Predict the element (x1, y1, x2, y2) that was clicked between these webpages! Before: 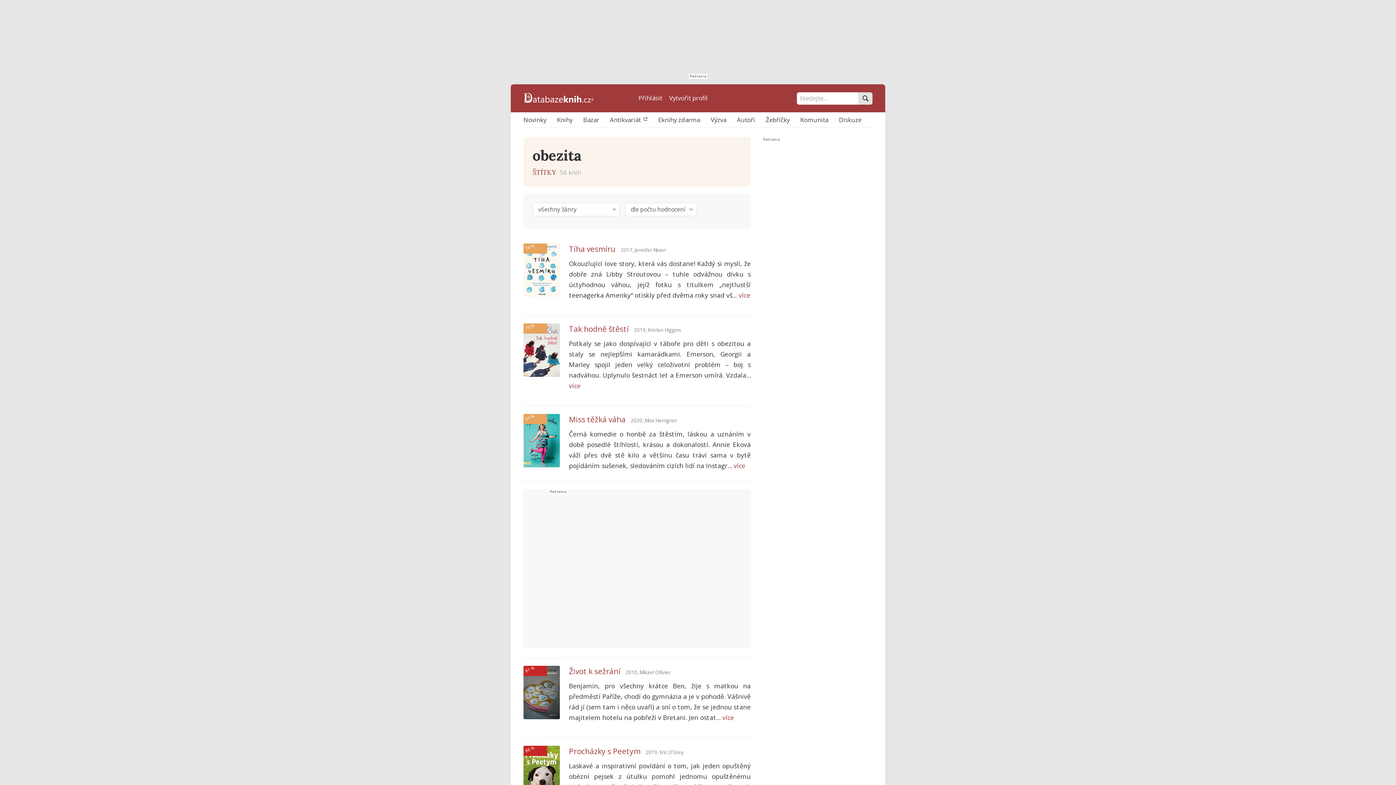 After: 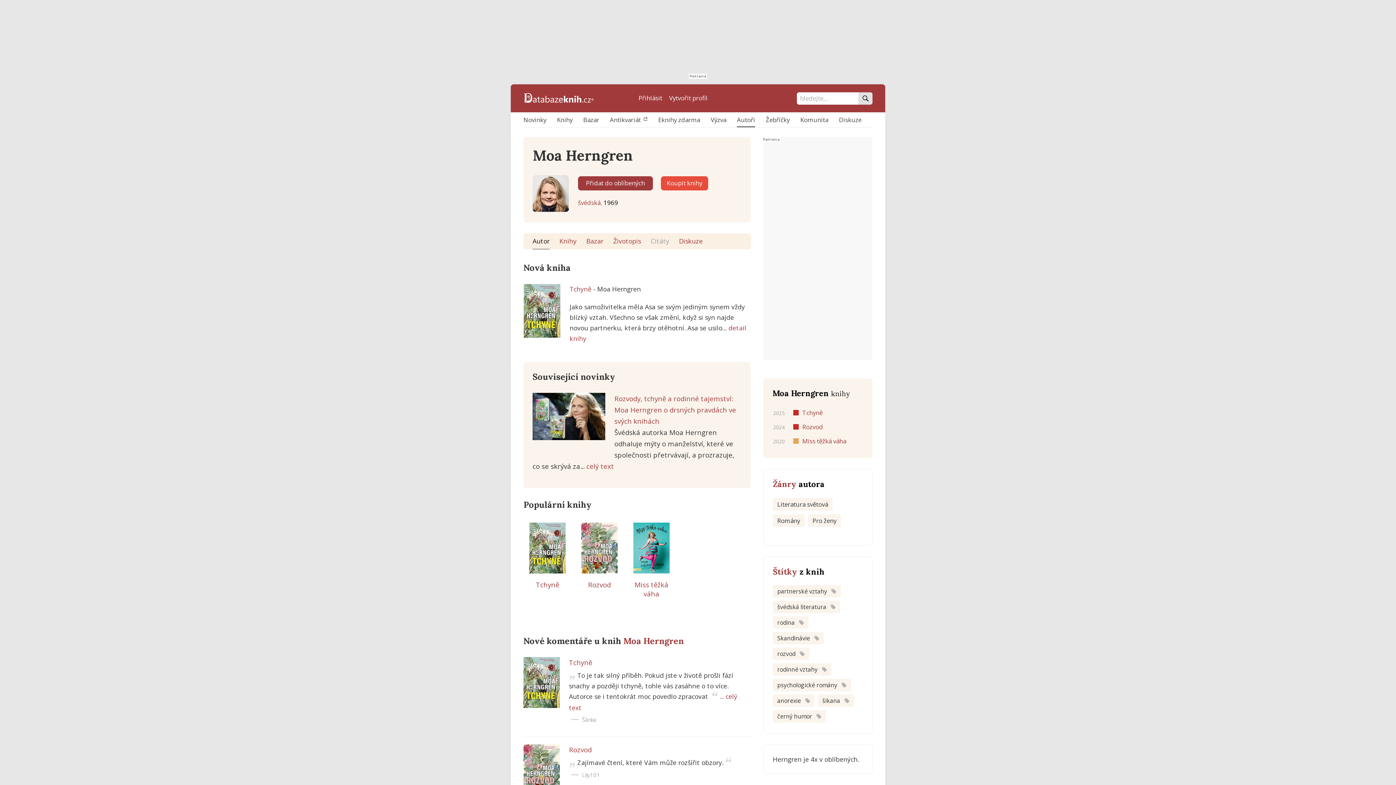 Action: bbox: (644, 417, 677, 423) label: Moa Herngren